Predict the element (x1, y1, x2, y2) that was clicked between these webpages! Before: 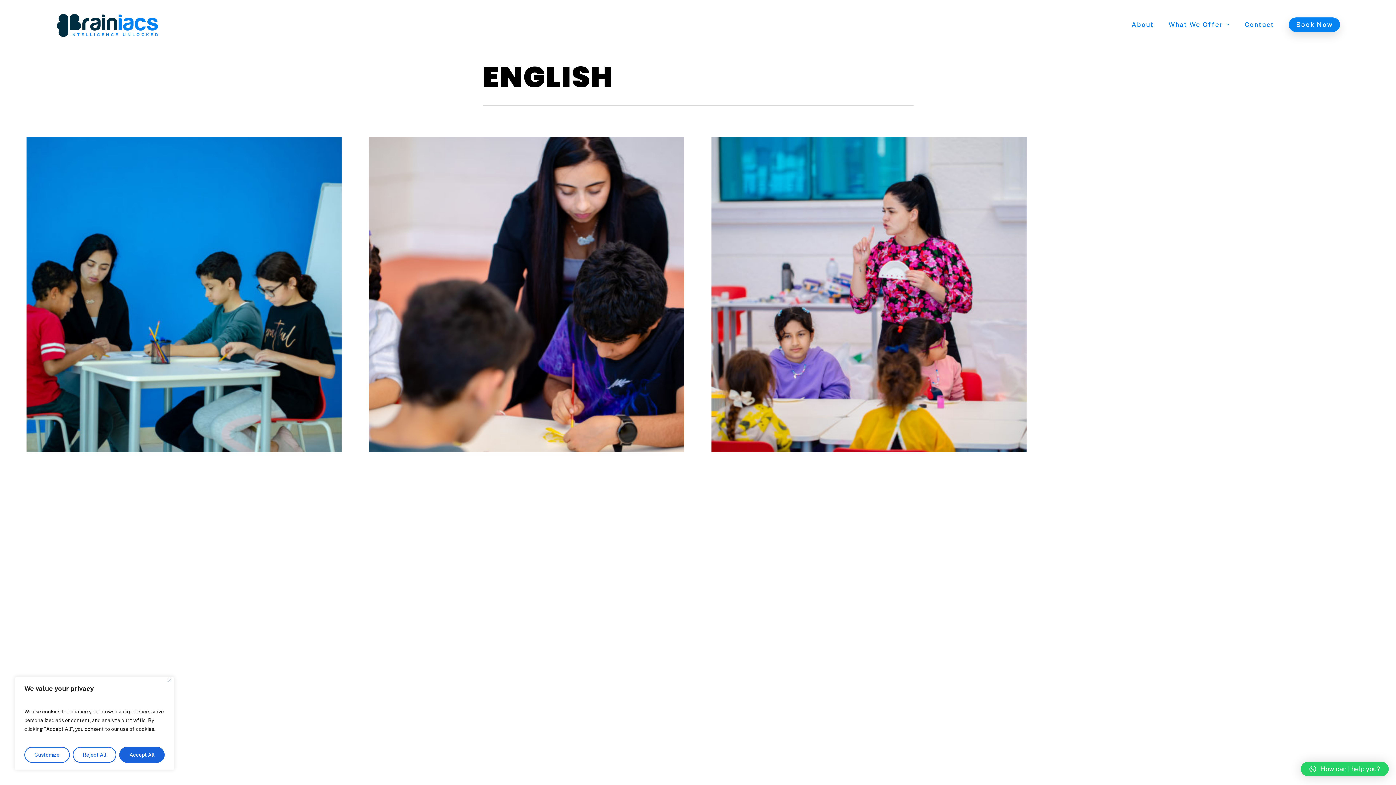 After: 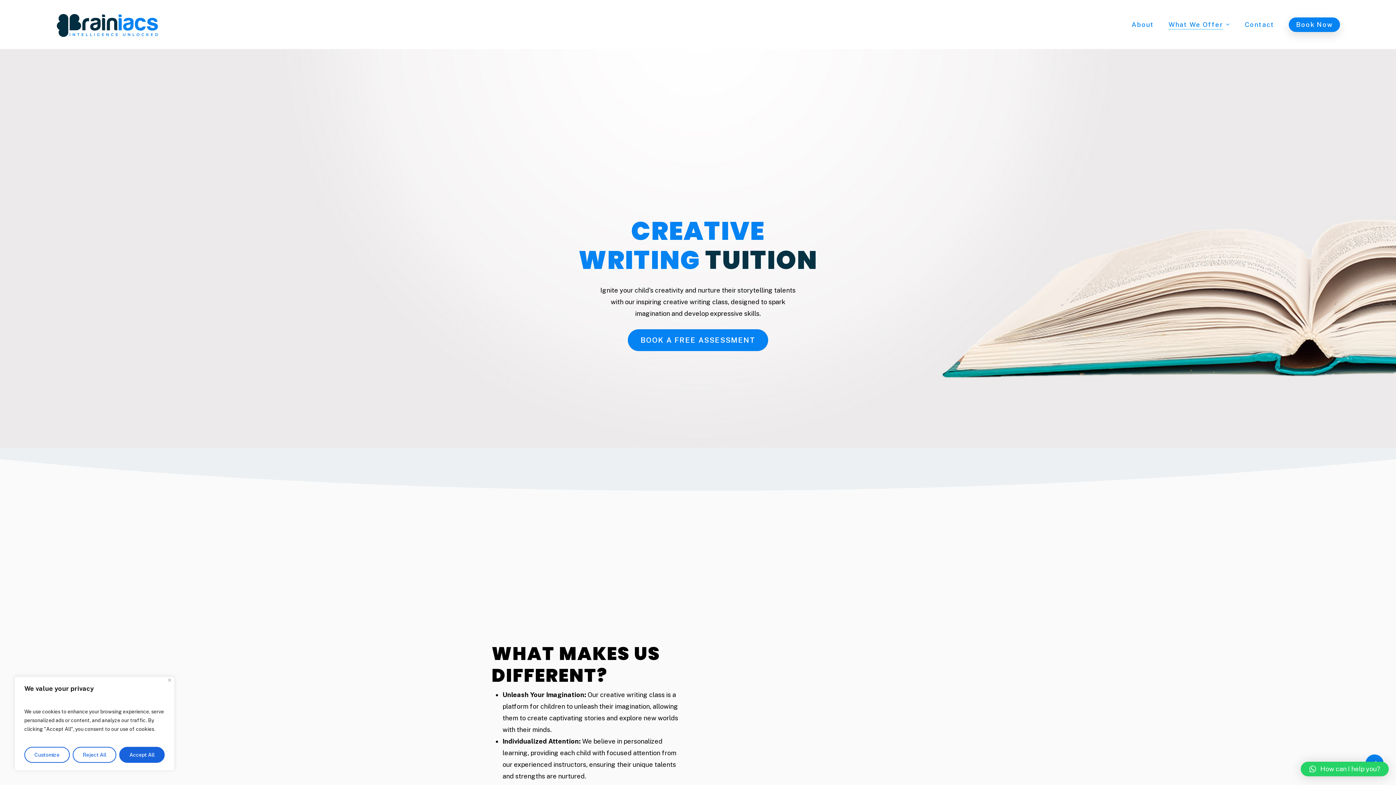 Action: bbox: (369, 137, 684, 452)